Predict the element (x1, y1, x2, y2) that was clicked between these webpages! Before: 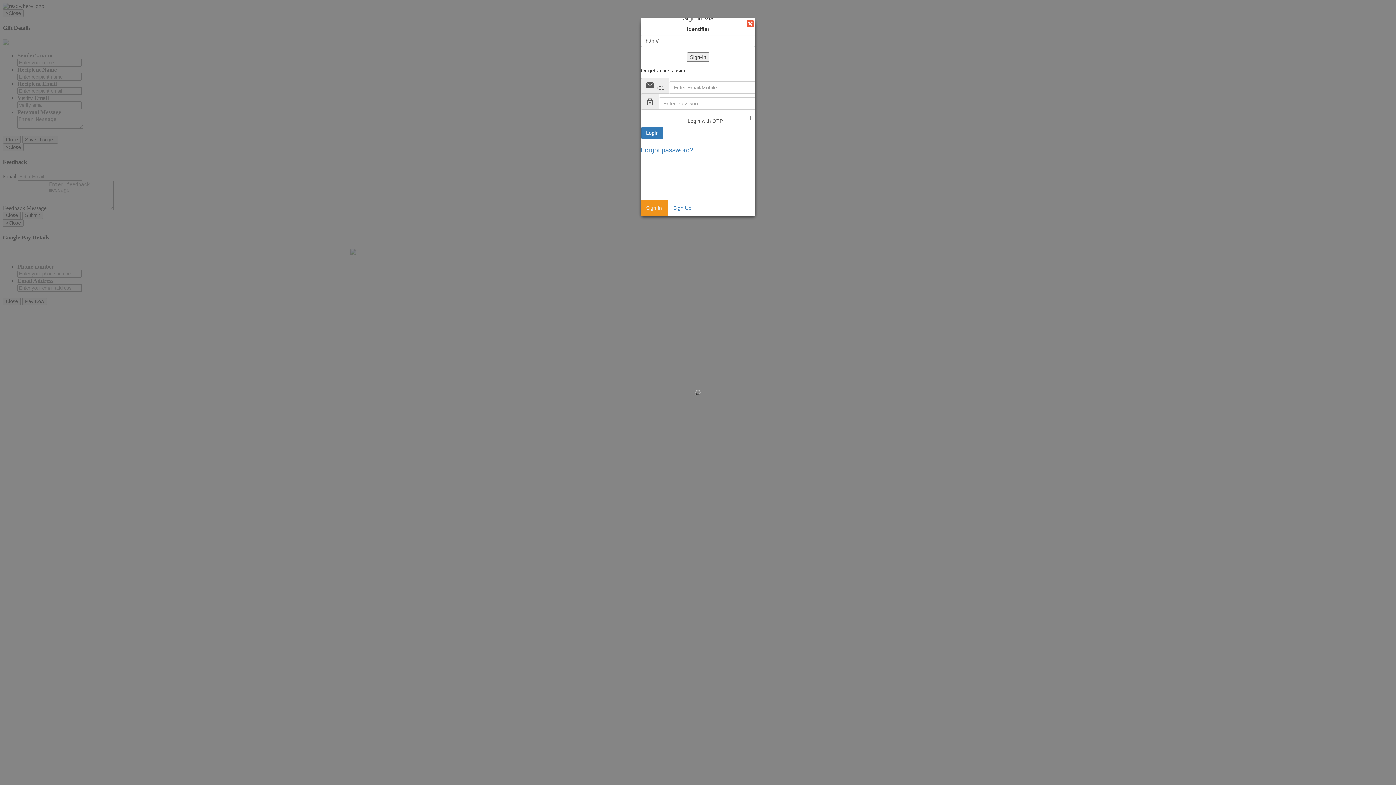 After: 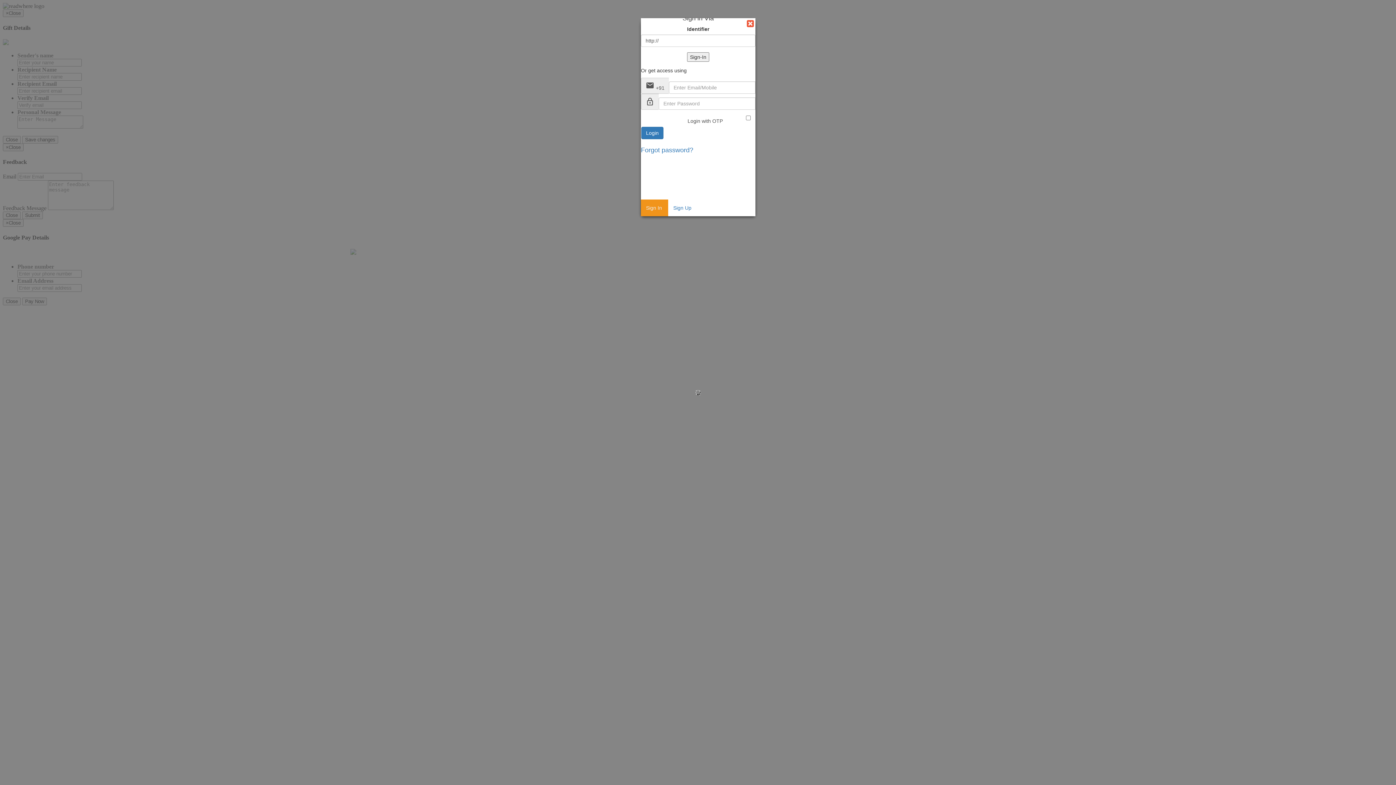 Action: bbox: (744, 18, 755, 29)